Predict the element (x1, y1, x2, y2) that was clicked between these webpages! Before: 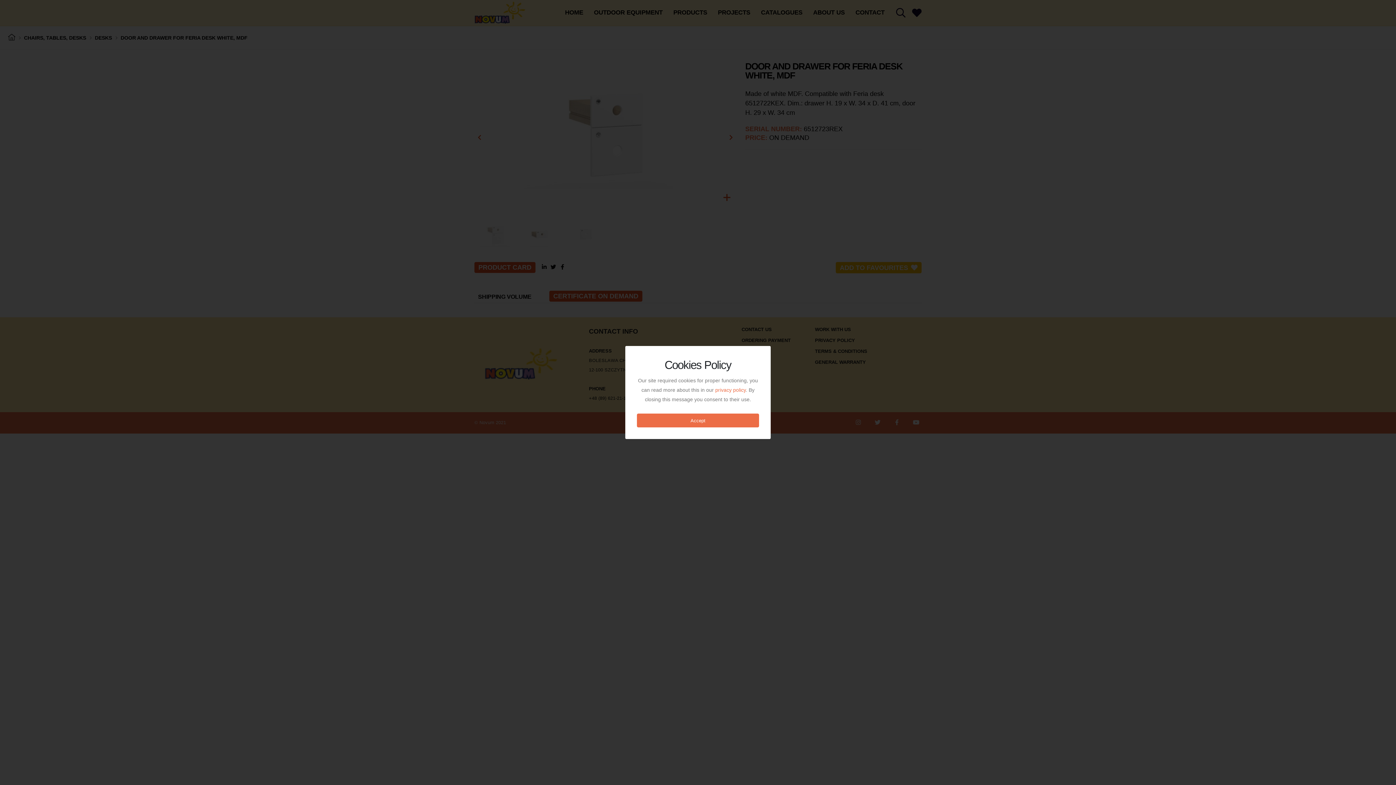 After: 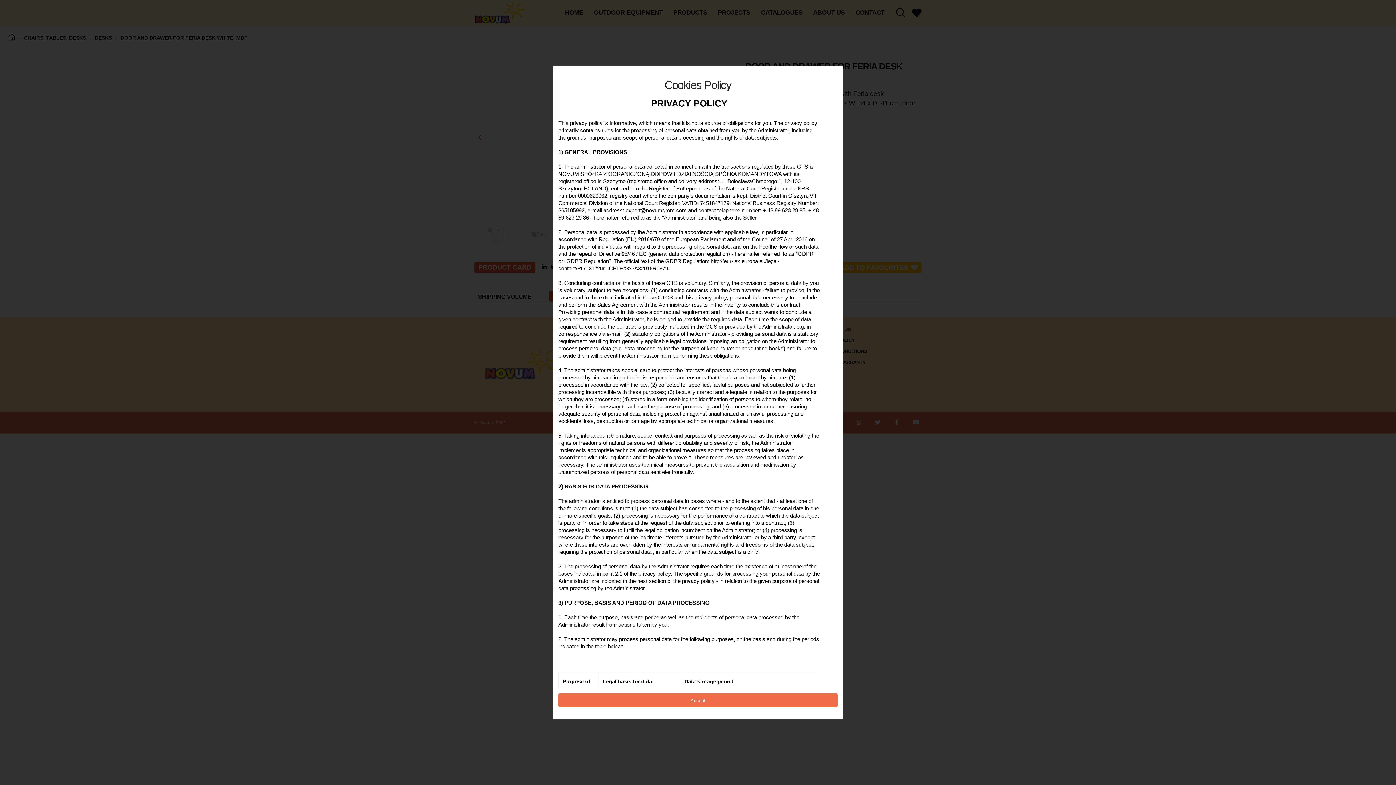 Action: label: privacy policy bbox: (715, 387, 746, 393)